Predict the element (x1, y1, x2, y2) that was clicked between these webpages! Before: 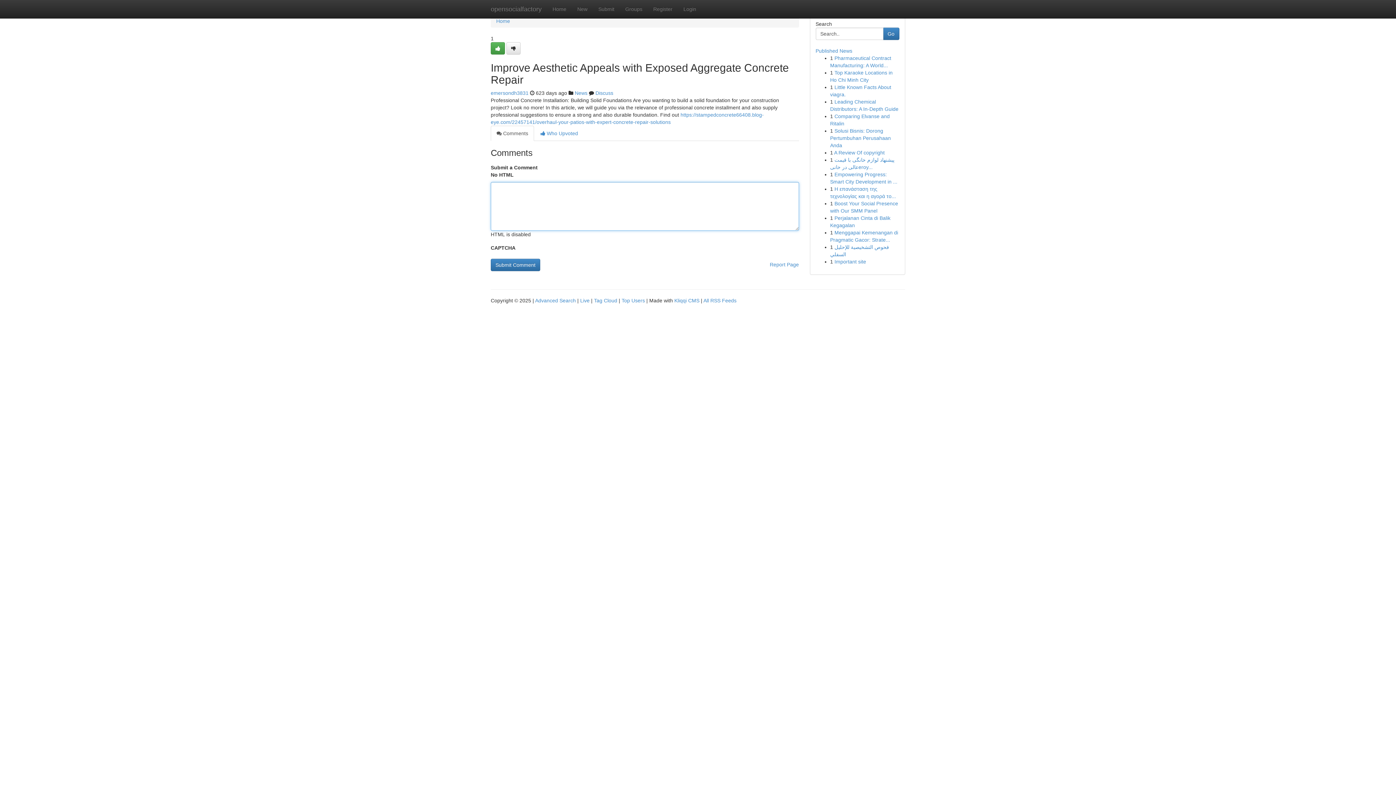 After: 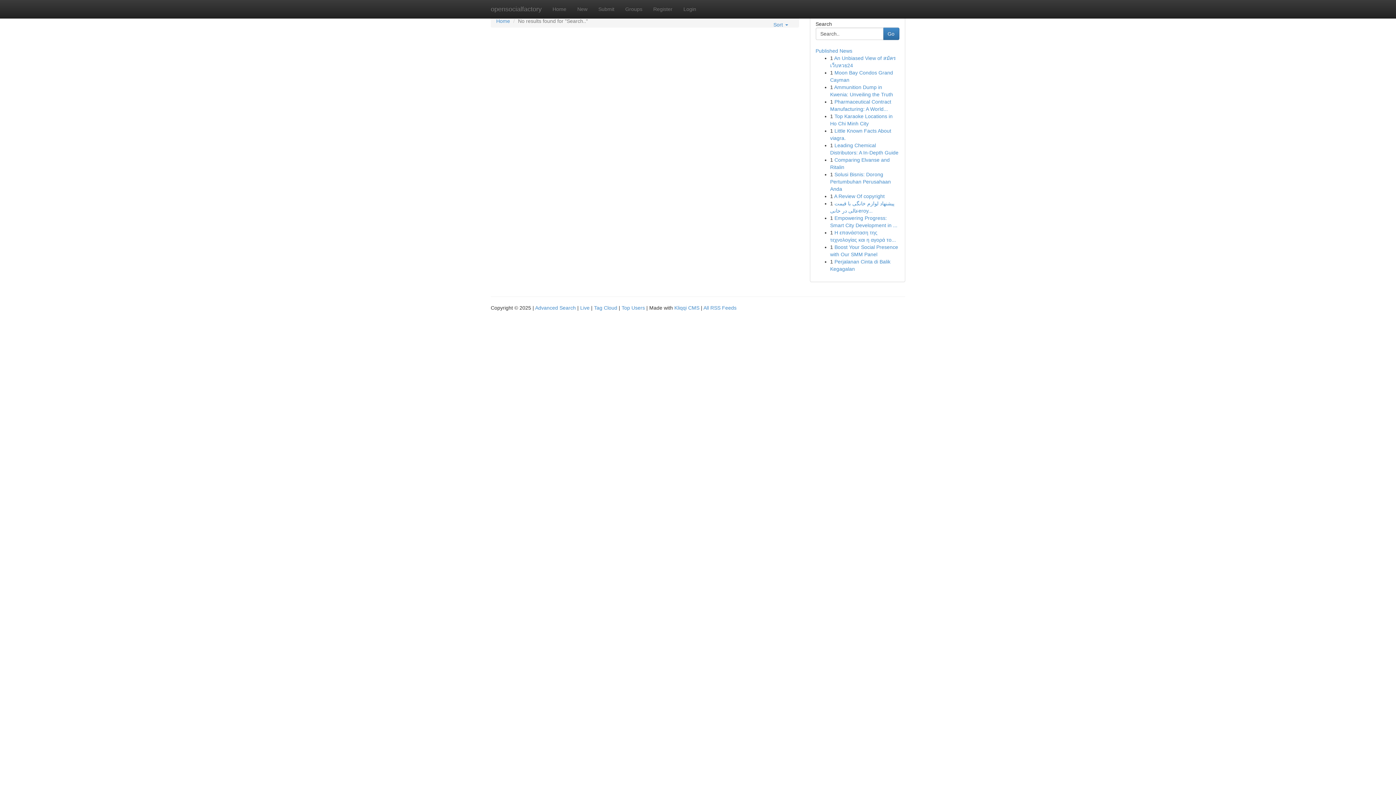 Action: bbox: (883, 27, 899, 40) label: Go